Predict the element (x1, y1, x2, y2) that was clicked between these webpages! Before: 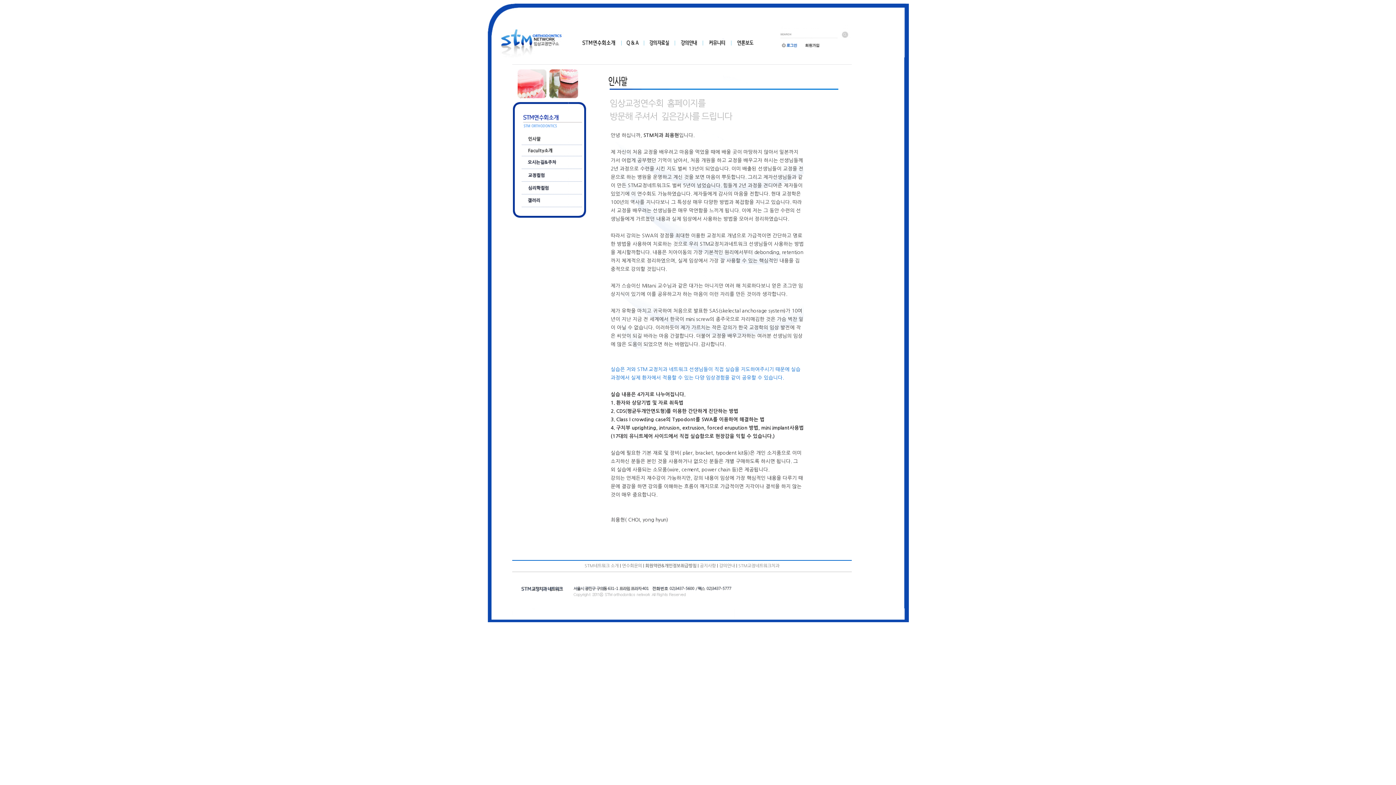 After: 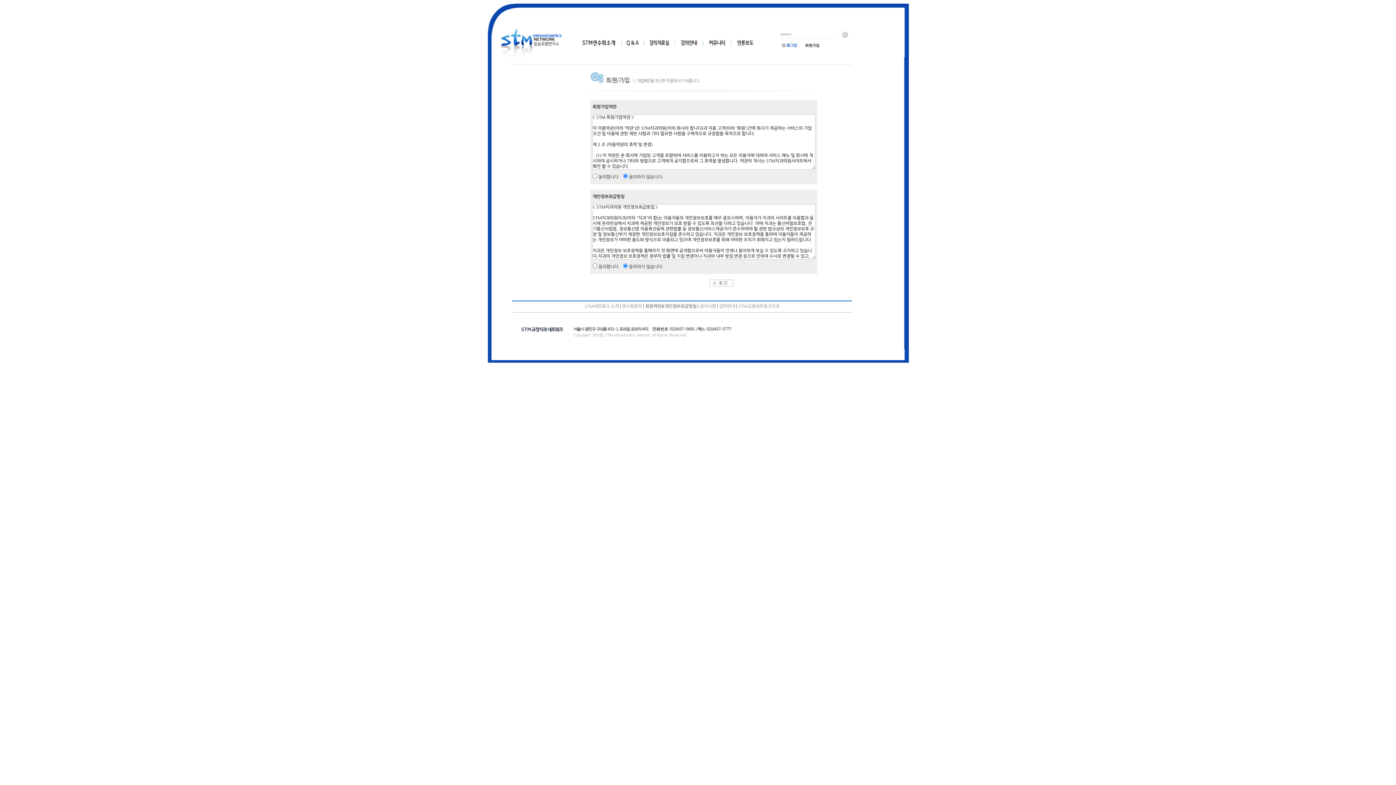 Action: bbox: (801, 50, 822, 54)